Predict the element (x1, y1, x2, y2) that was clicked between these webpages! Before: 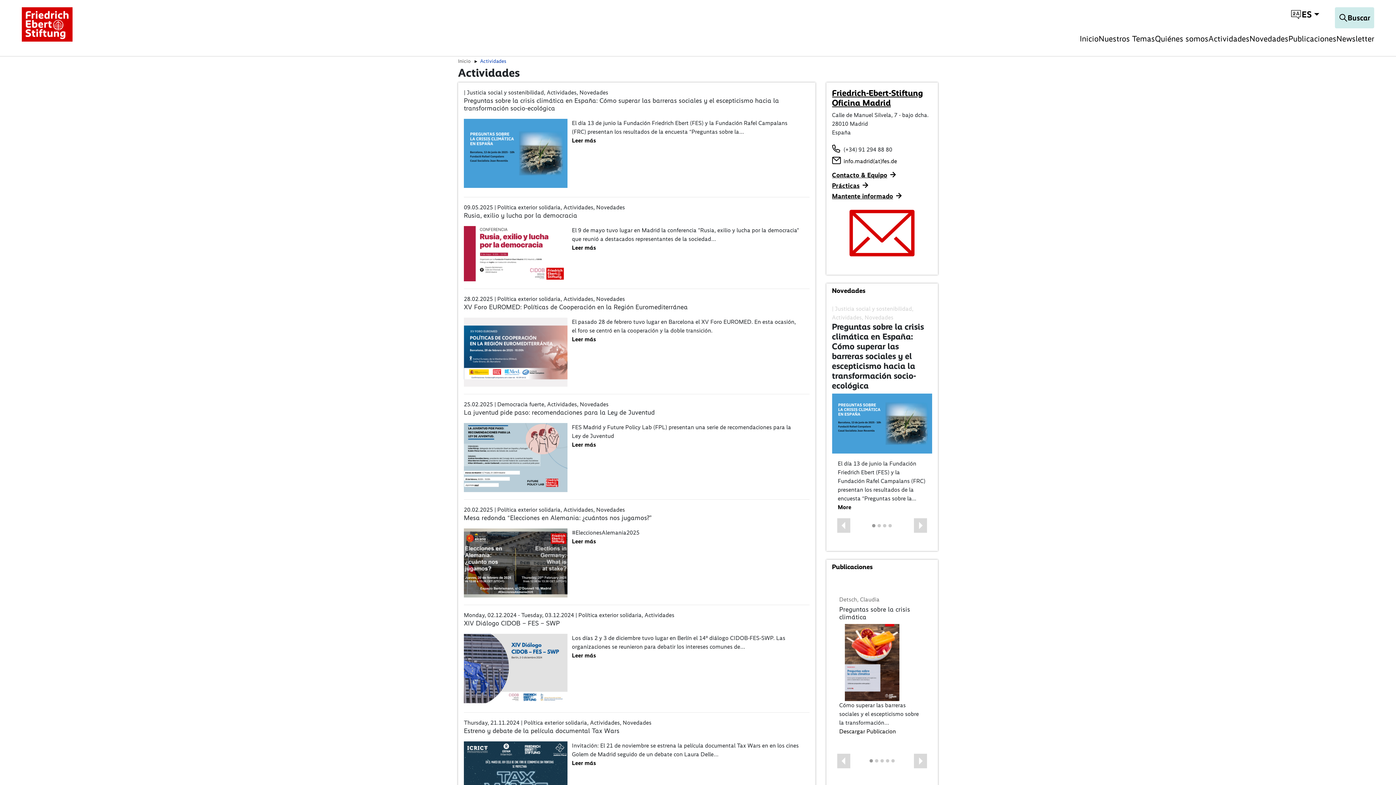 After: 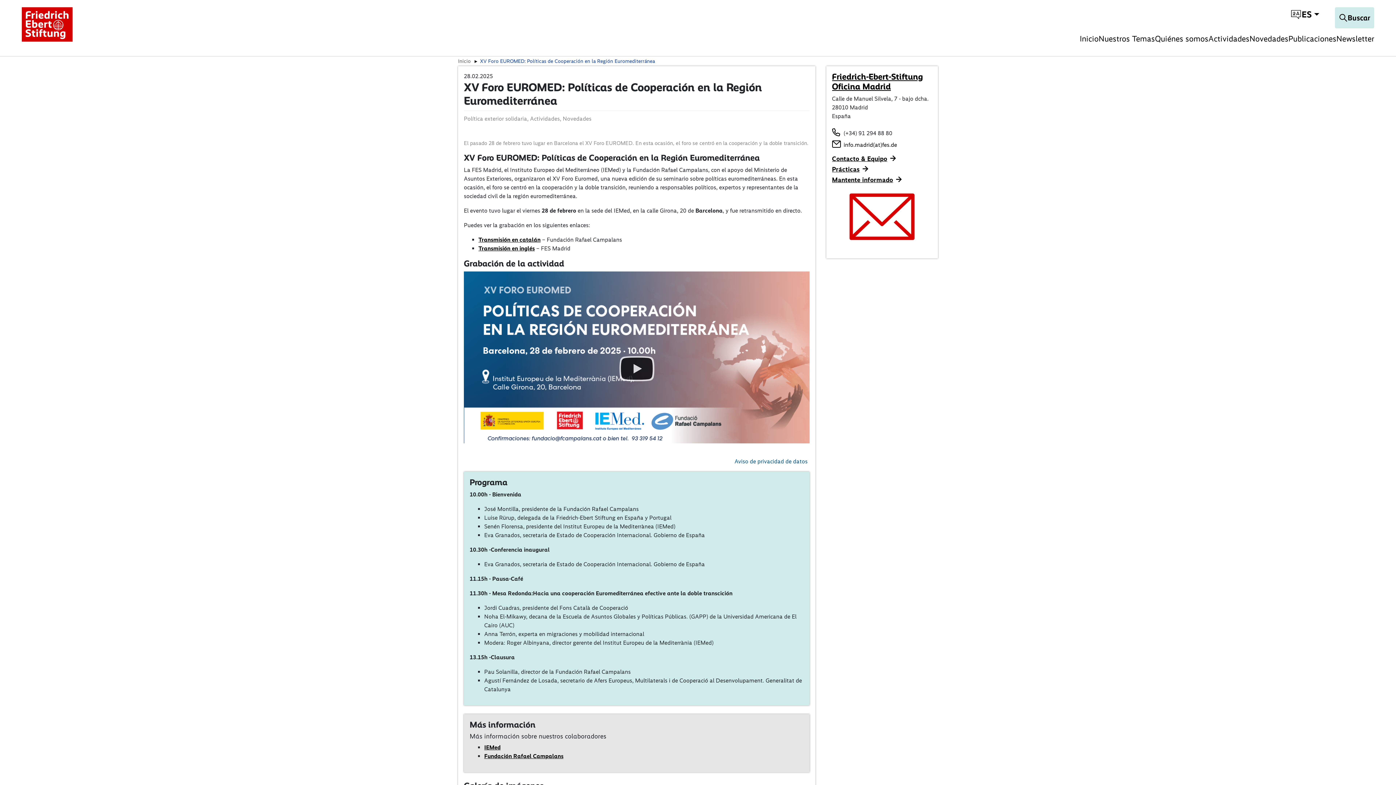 Action: bbox: (464, 303, 688, 311) label: XV Foro EUROMED: Políticas de Cooperación en la Región Euromediterránea